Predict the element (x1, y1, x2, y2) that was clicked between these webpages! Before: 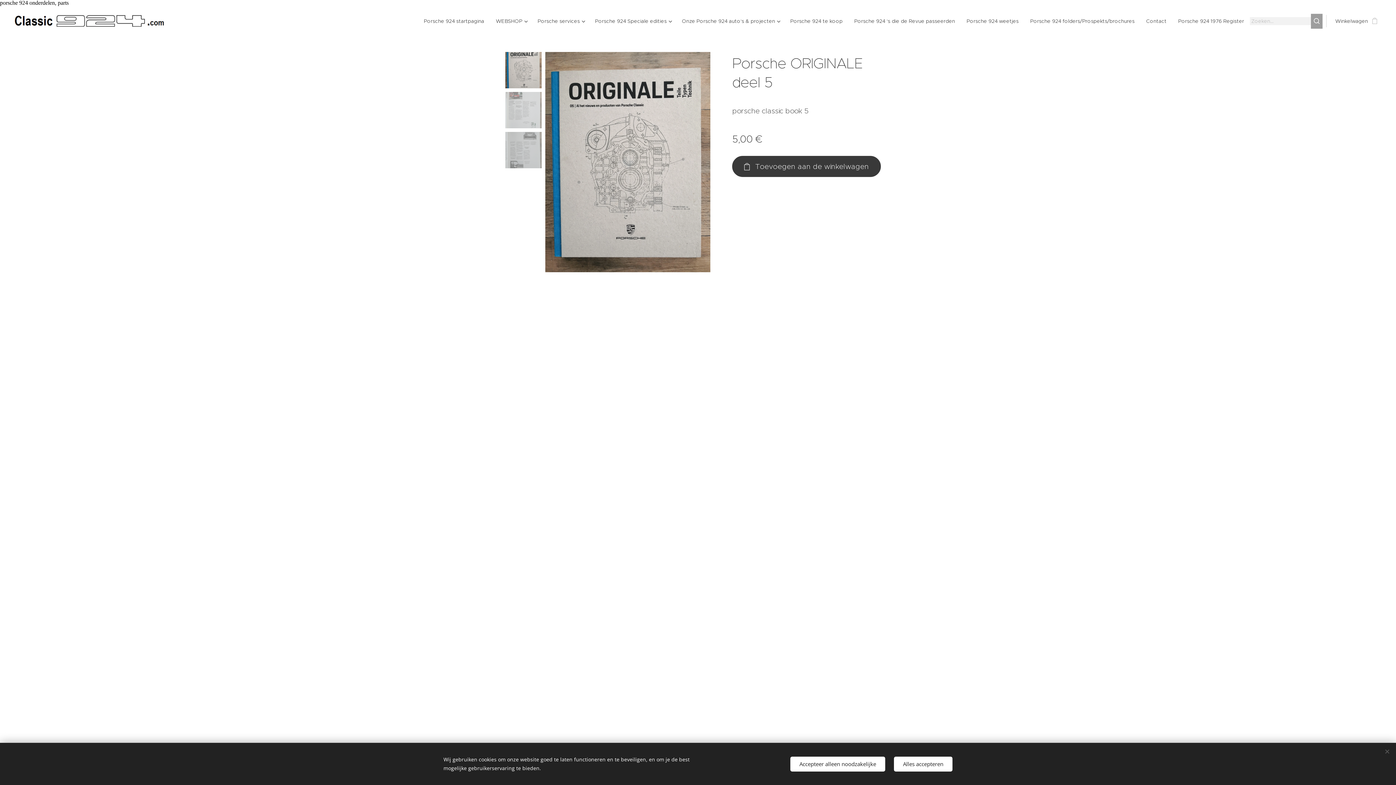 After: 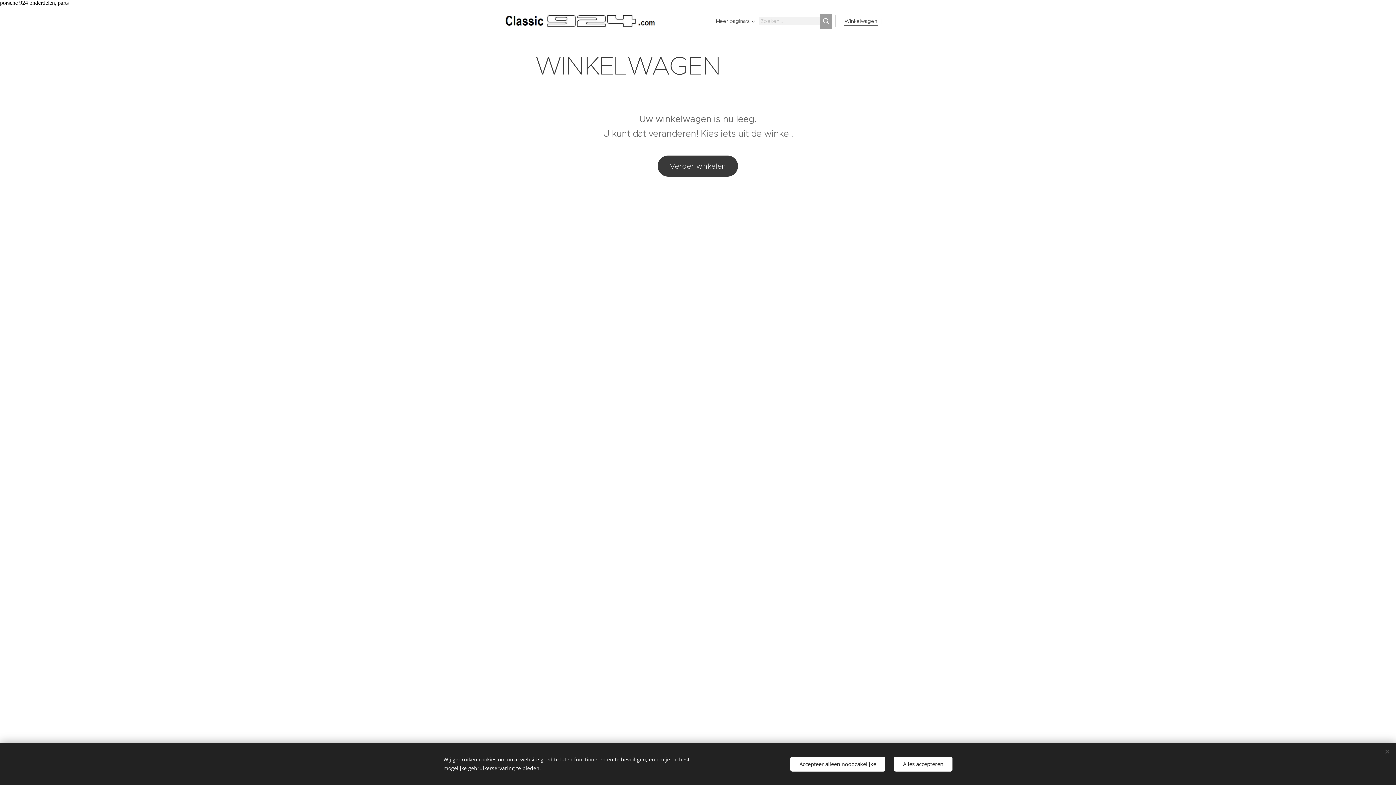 Action: label: Winkelwagen
0 bbox: (1326, 12, 1381, 30)